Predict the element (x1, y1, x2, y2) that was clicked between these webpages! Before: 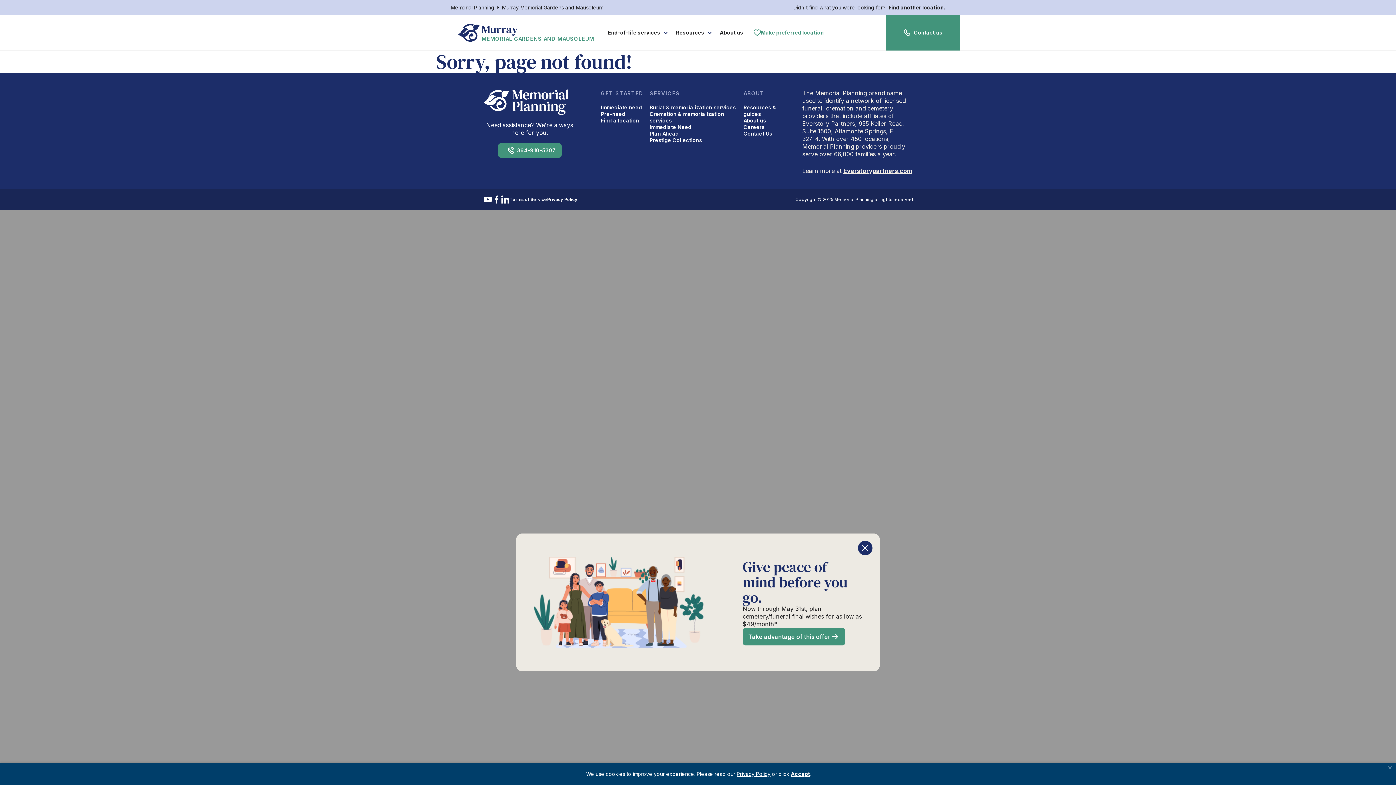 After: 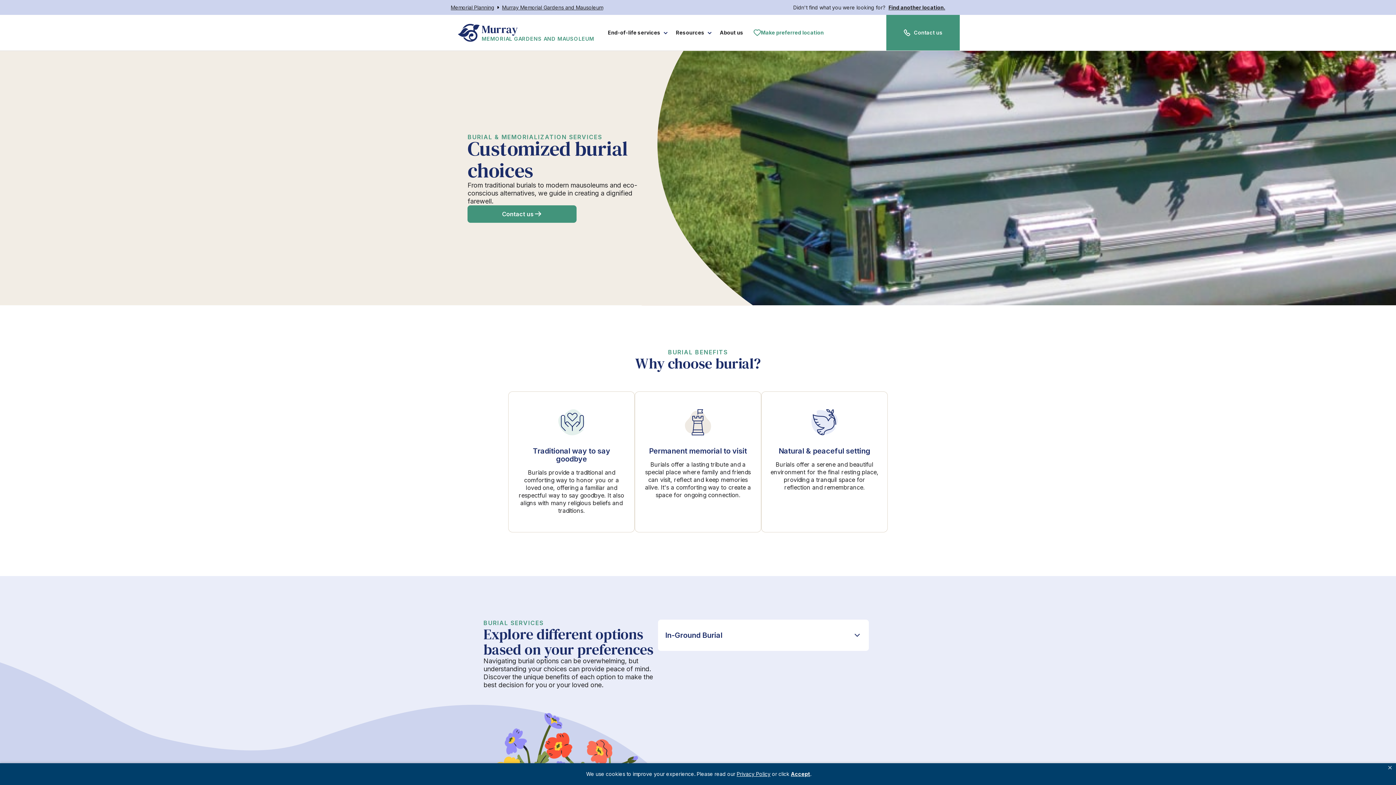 Action: bbox: (649, 104, 736, 110) label: Burial & memorialization services